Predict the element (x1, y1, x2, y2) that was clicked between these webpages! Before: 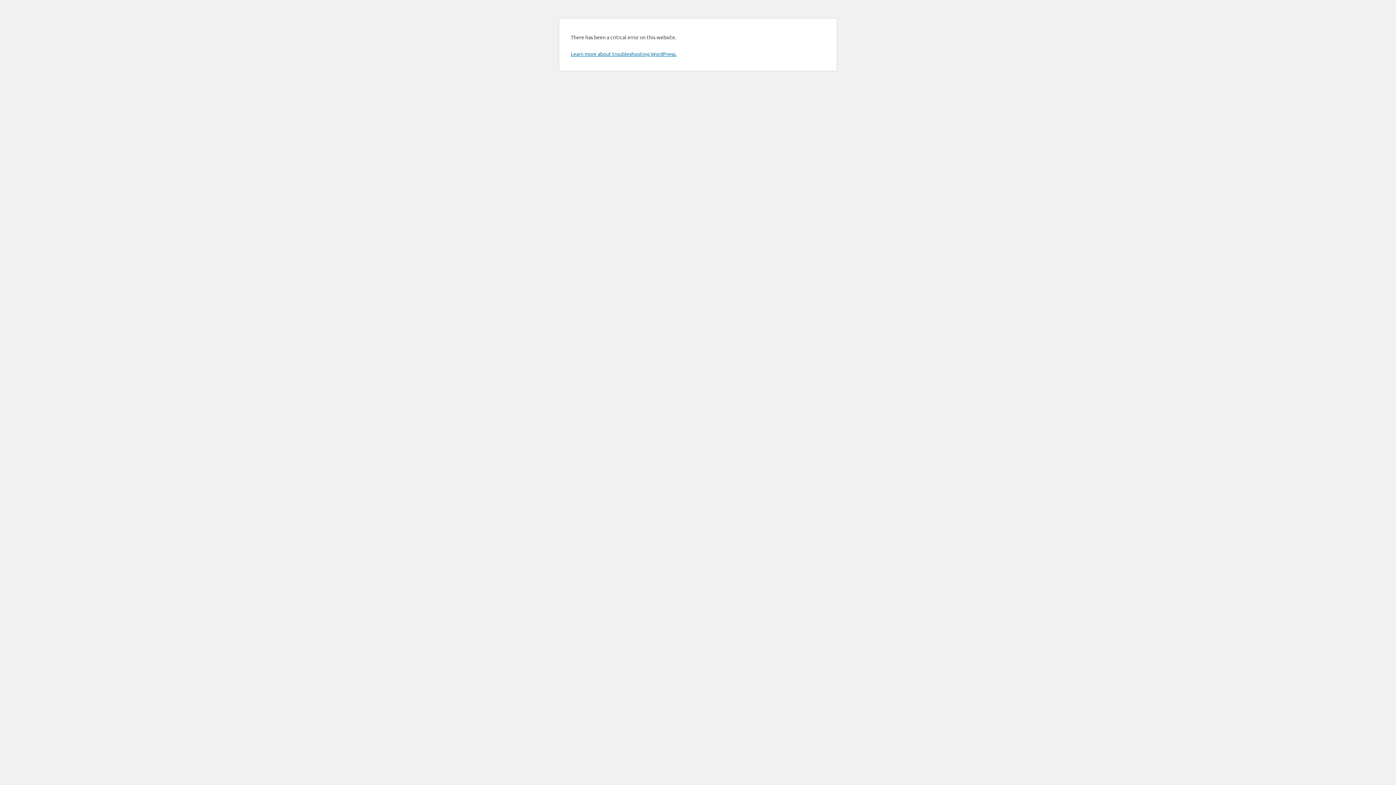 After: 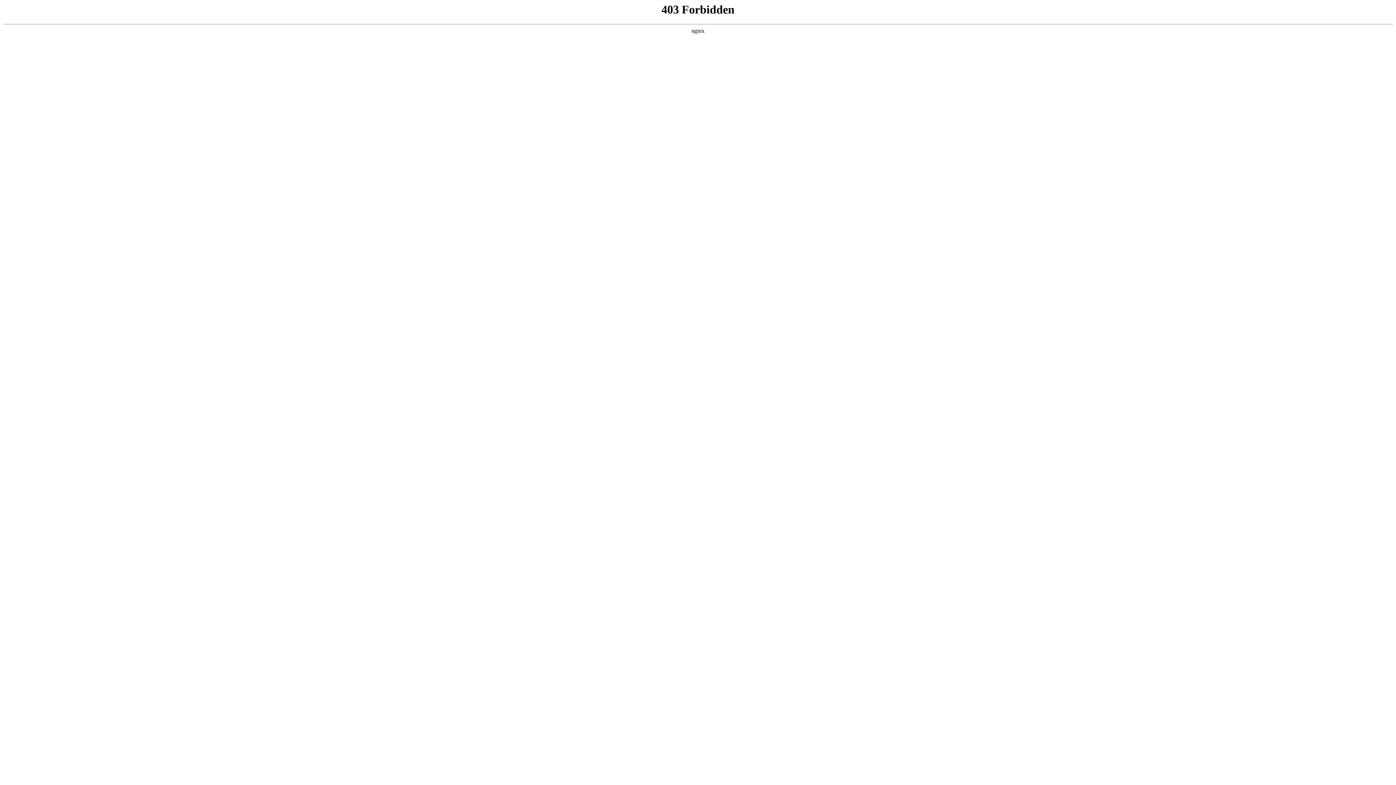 Action: bbox: (570, 50, 676, 57) label: Learn more about troubleshooting WordPress.